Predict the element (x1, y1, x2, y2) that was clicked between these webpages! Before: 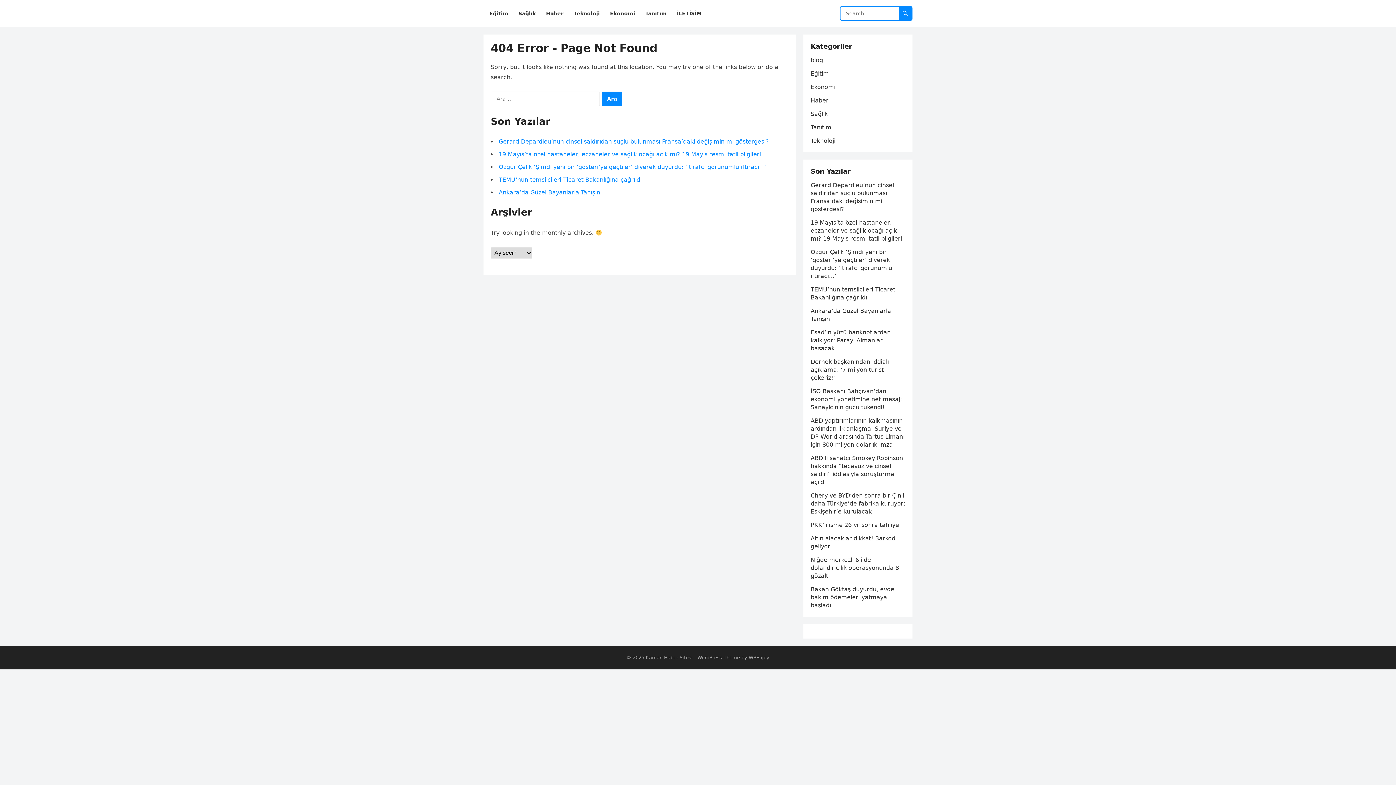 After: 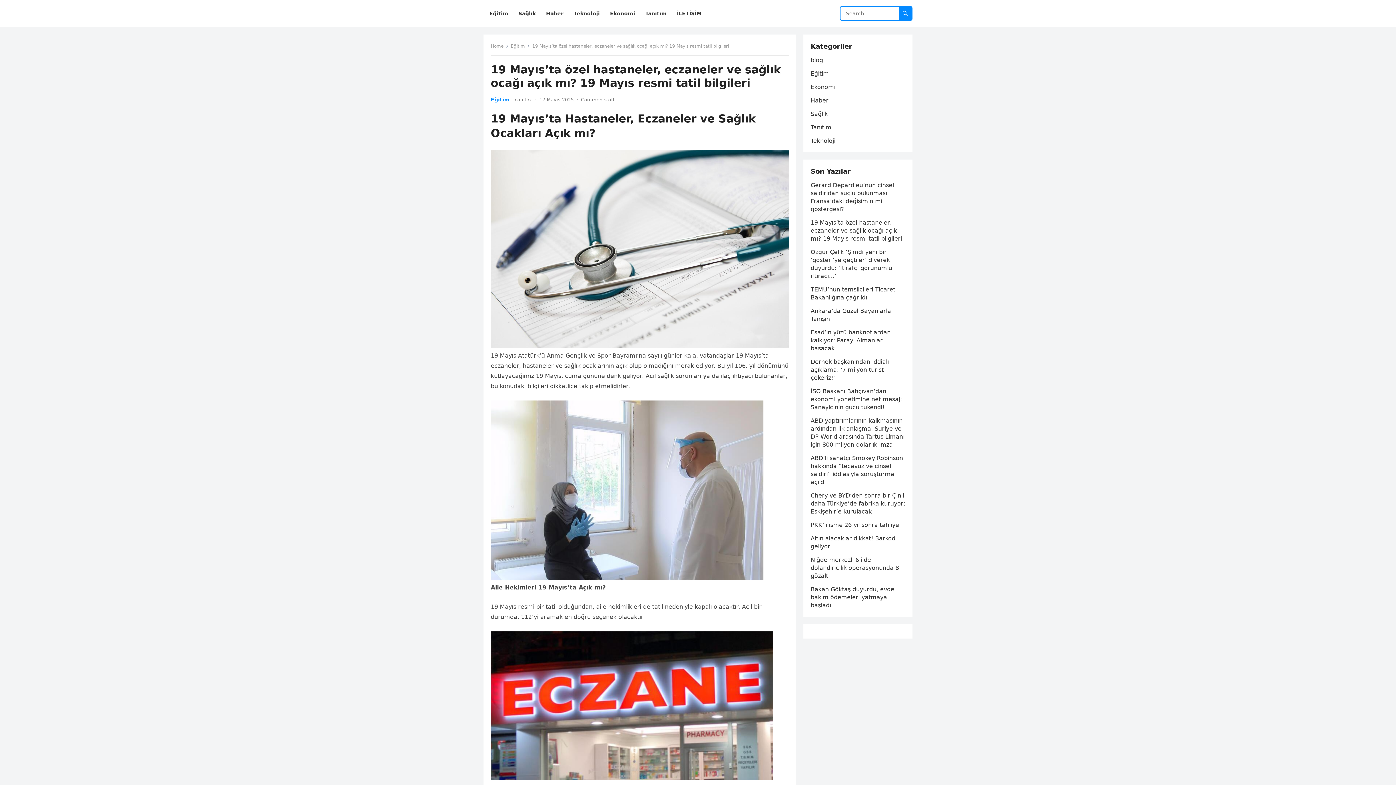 Action: bbox: (498, 150, 761, 157) label: 19 Mayıs’ta özel hastaneler, eczaneler ve sağlık ocağı açık mı? 19 Mayıs resmi tatil bilgileri